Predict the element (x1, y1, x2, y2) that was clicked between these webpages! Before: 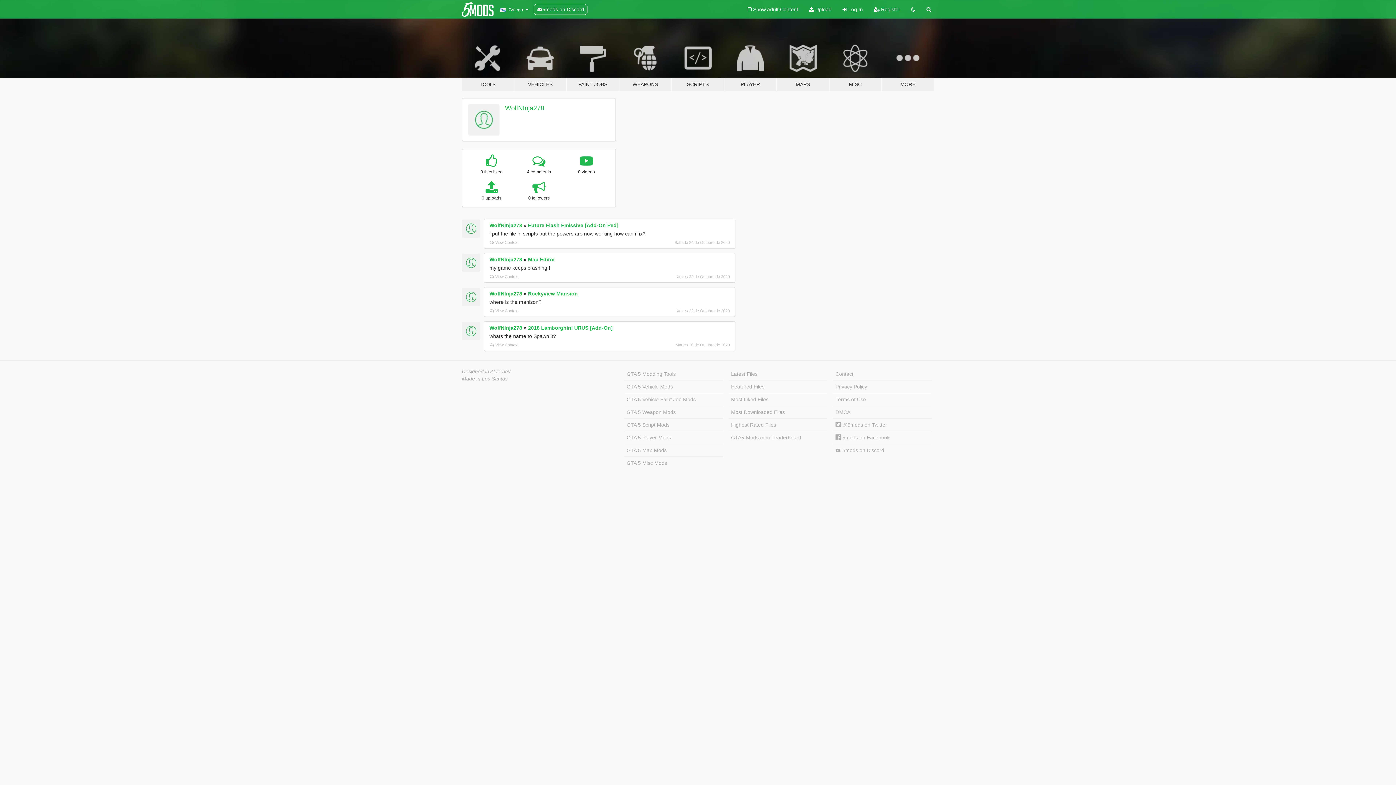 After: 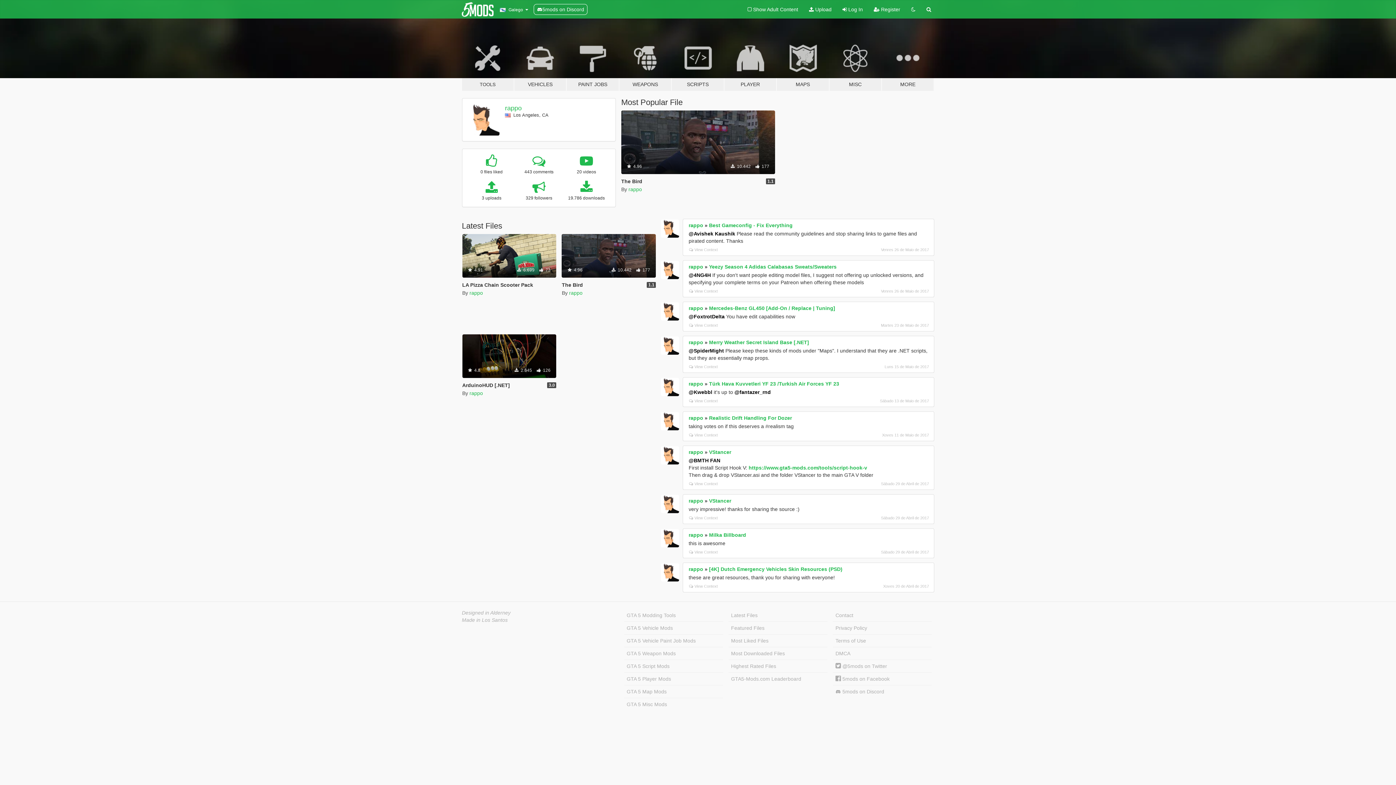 Action: label: Made in Los Santos bbox: (462, 375, 507, 381)